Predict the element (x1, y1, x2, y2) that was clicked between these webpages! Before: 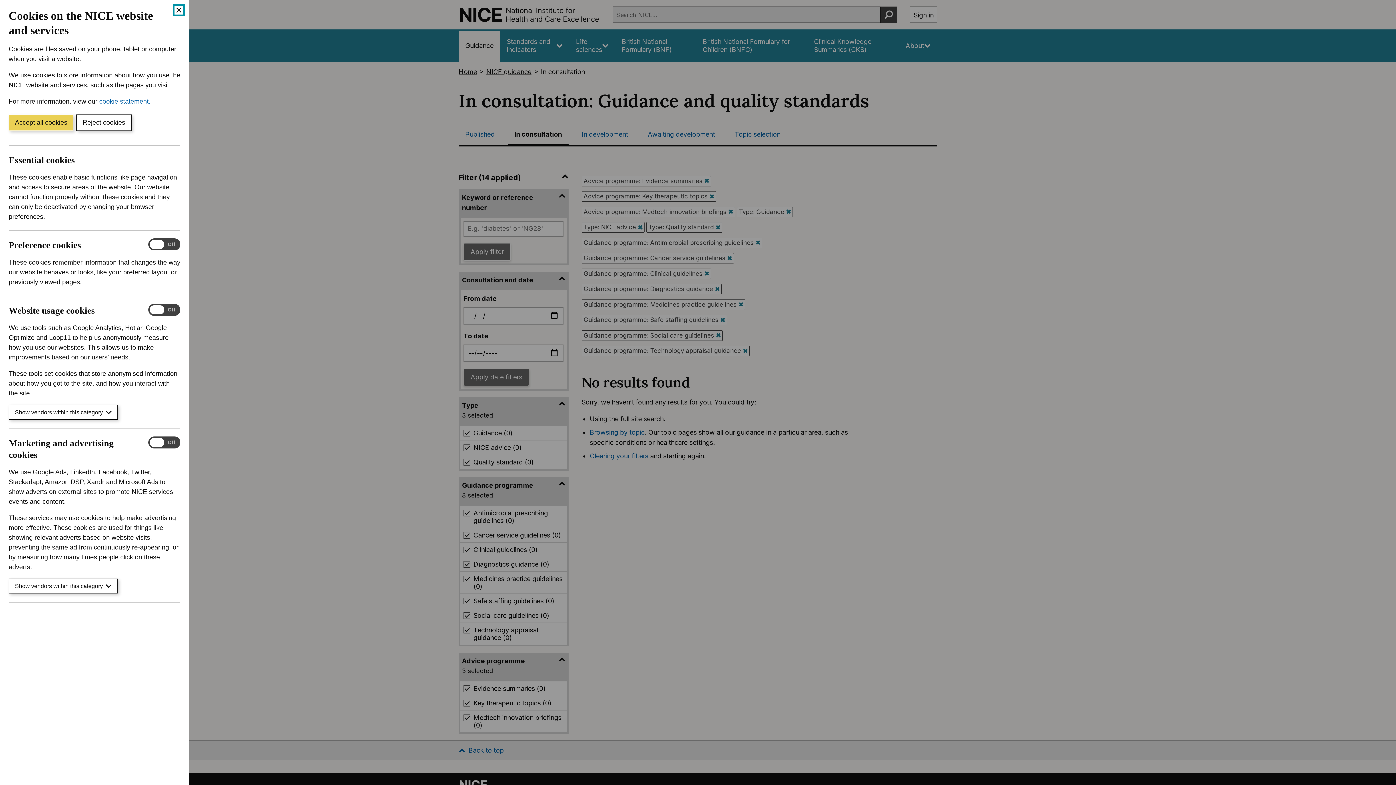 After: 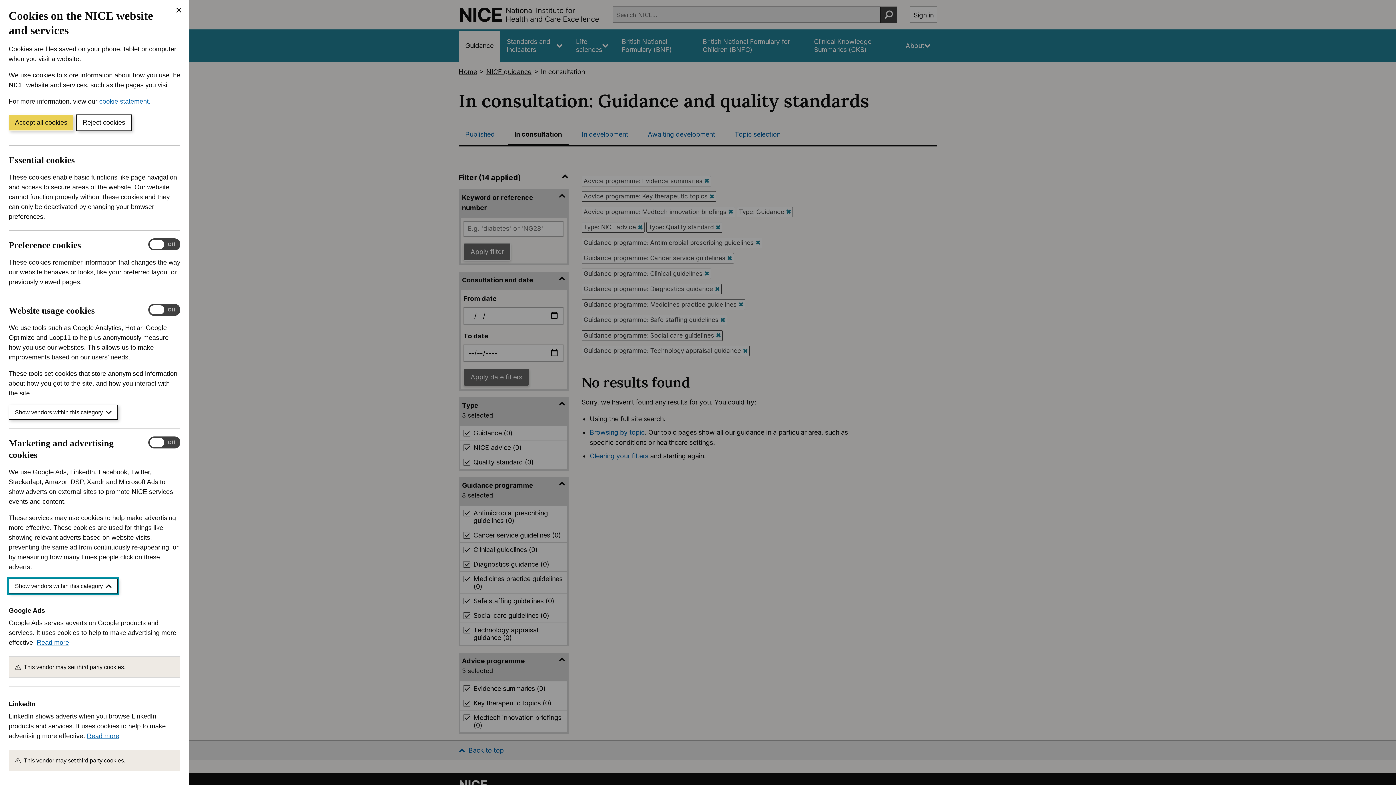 Action: label: Show vendors within this category bbox: (8, 579, 117, 593)